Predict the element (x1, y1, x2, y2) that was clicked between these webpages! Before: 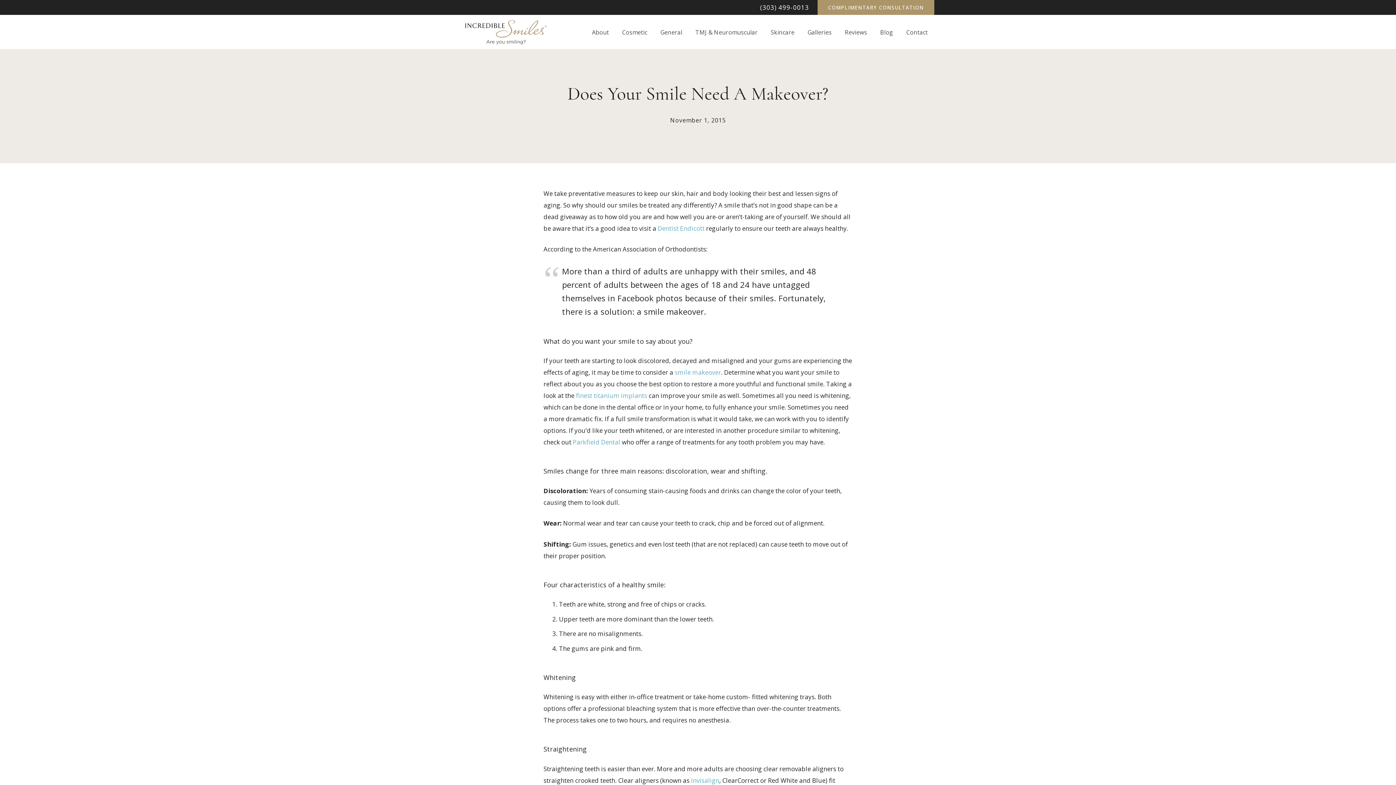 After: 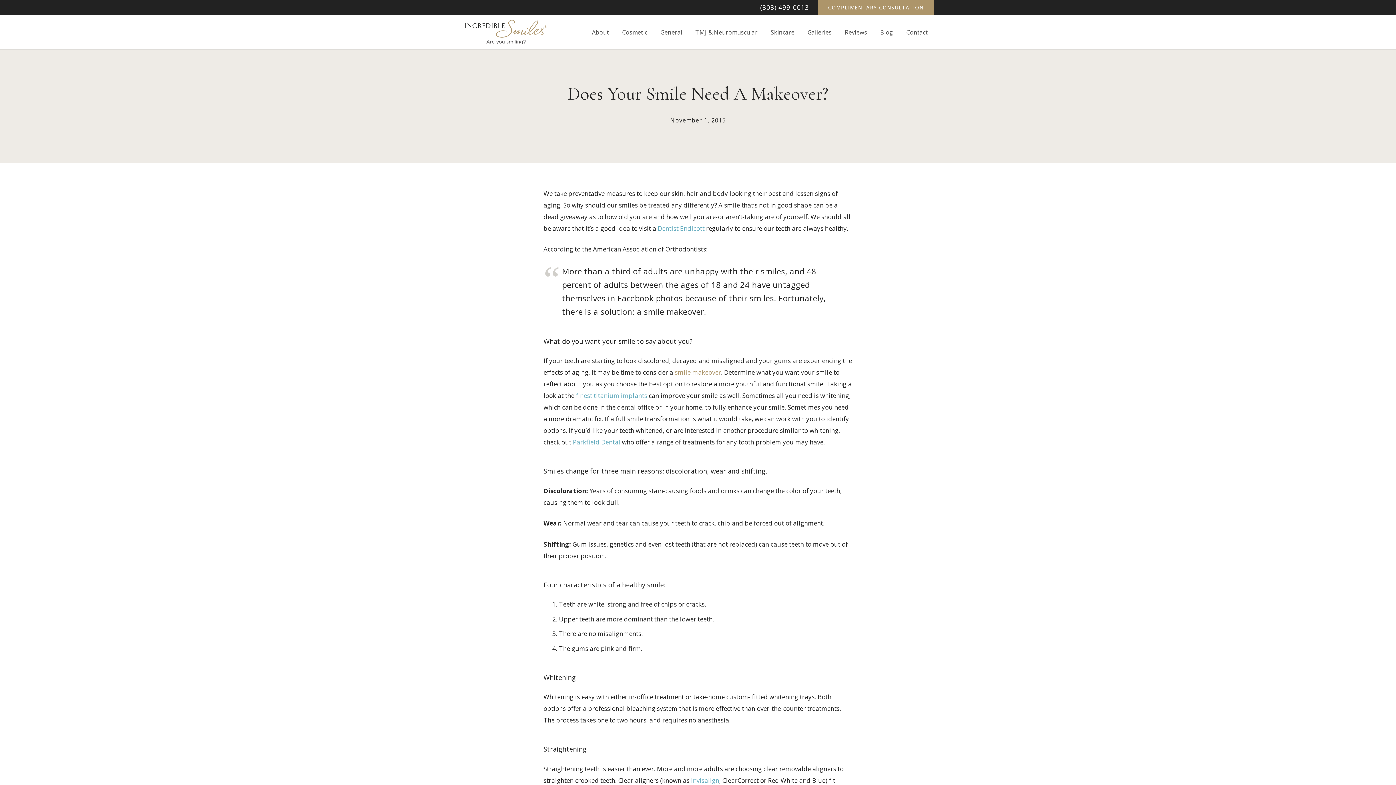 Action: bbox: (674, 368, 721, 376) label: smile makeover